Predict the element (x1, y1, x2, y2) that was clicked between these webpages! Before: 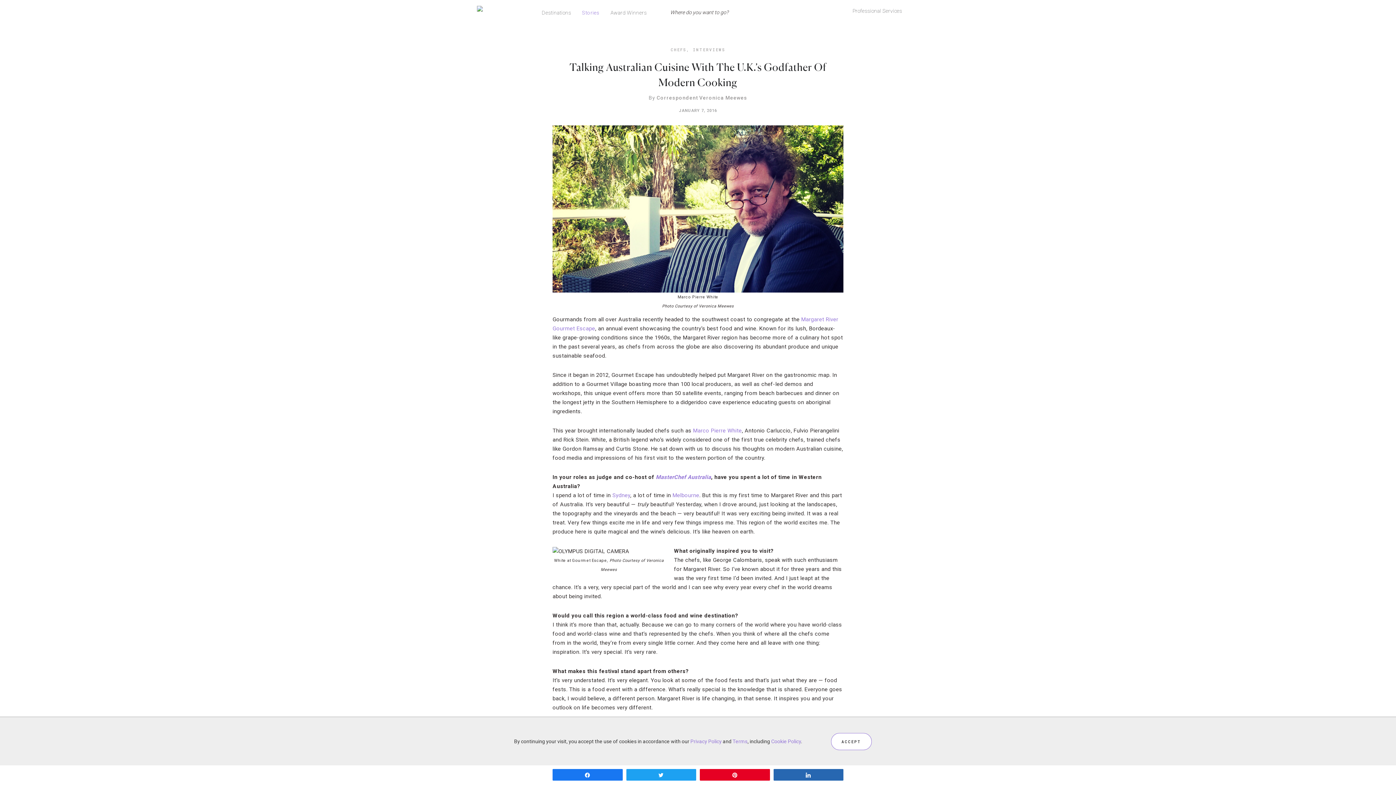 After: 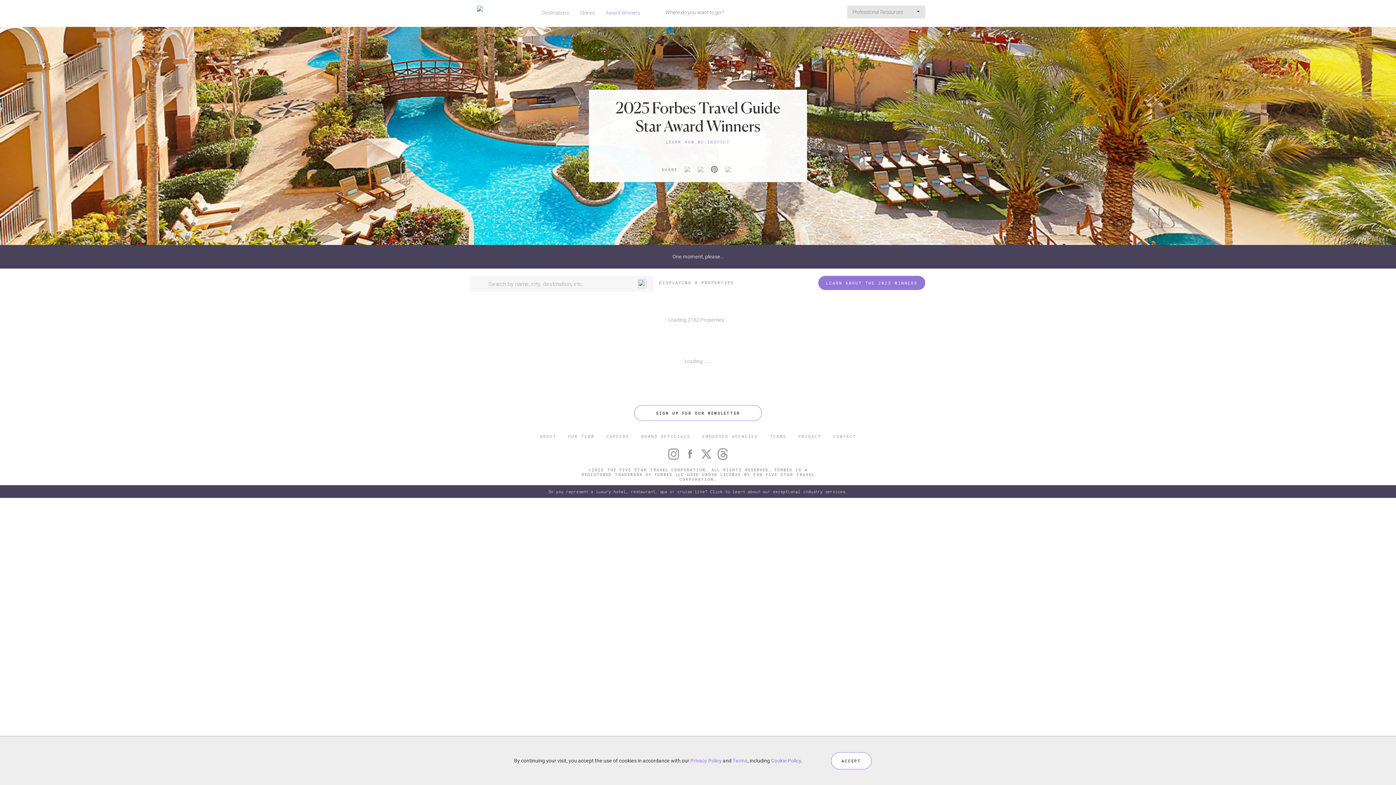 Action: label: Award Winners bbox: (605, 3, 652, 21)